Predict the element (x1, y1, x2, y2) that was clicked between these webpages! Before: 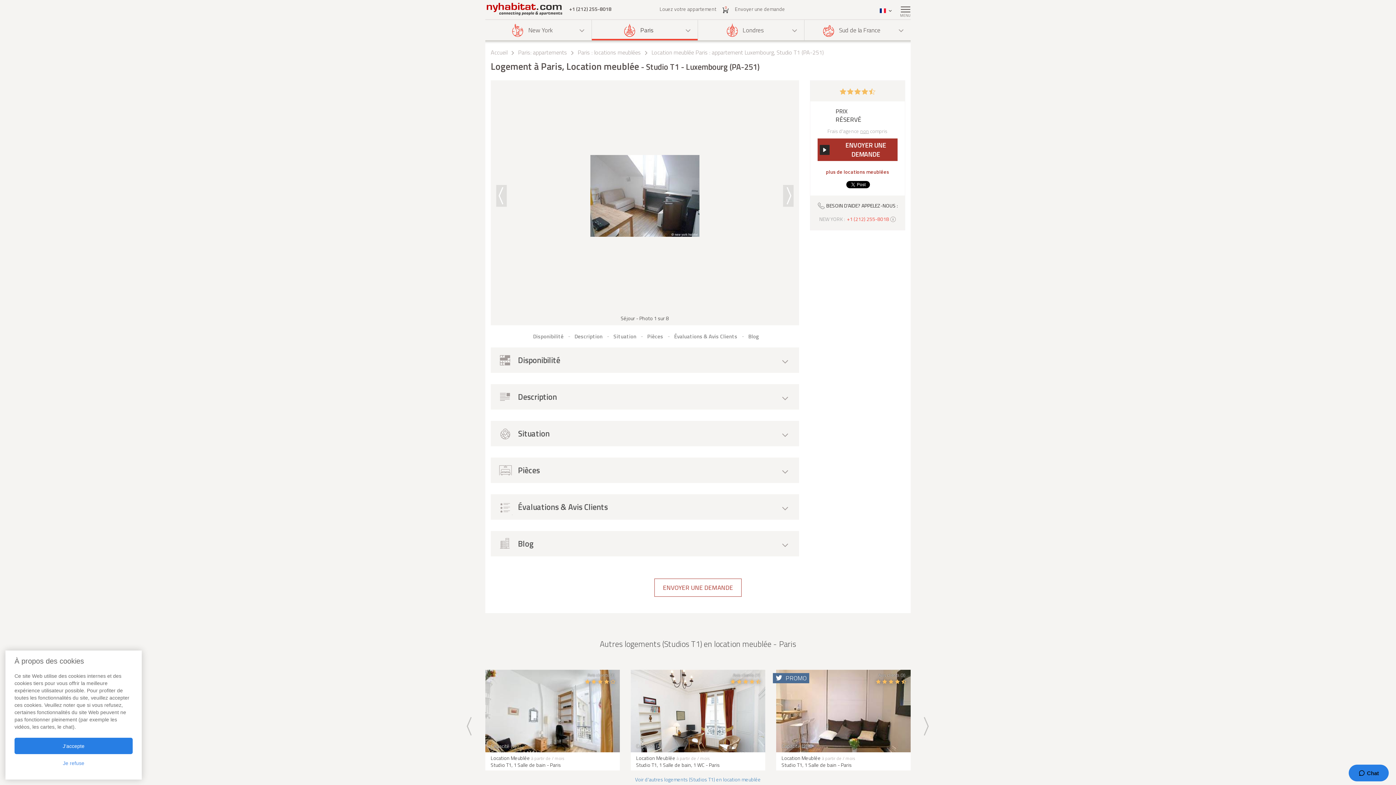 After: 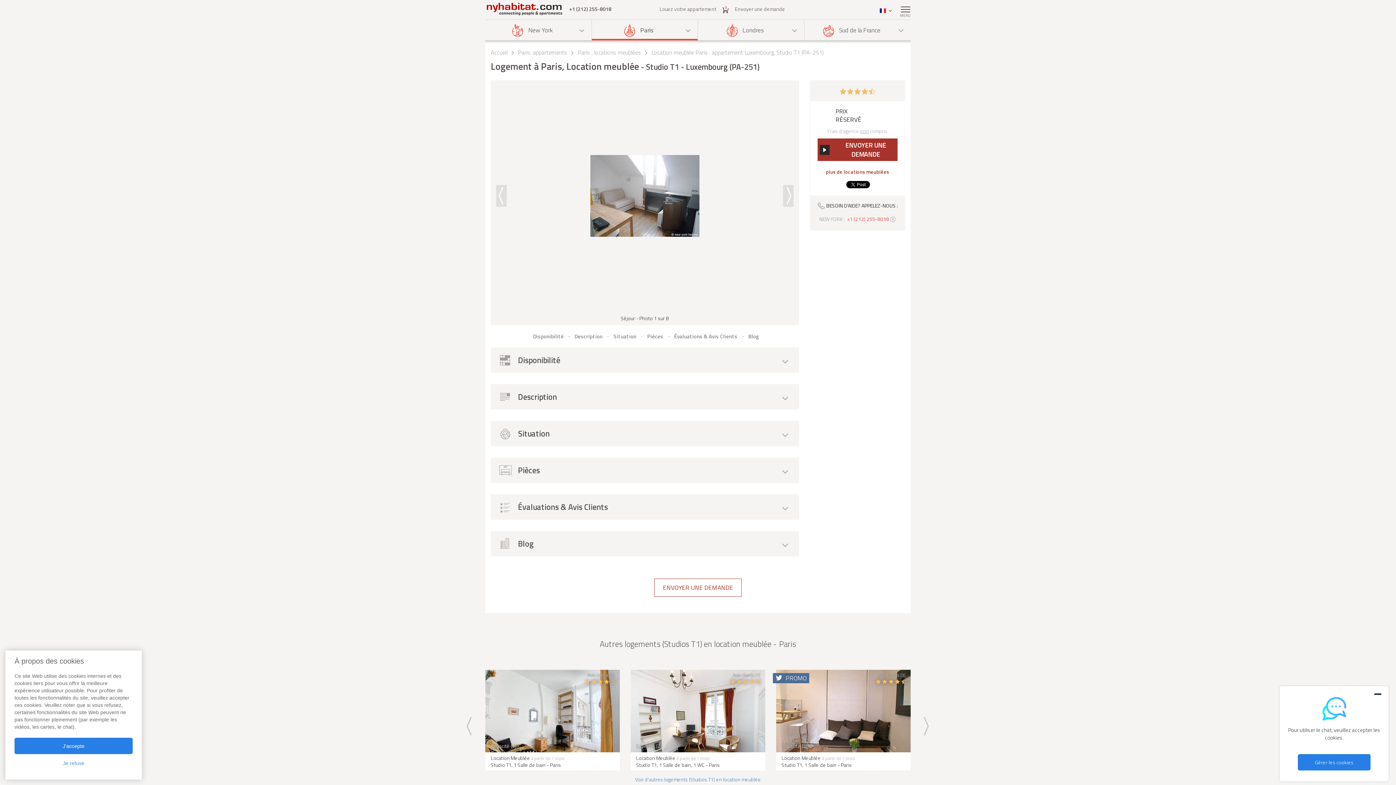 Action: bbox: (1349, 765, 1389, 781) label: Chat